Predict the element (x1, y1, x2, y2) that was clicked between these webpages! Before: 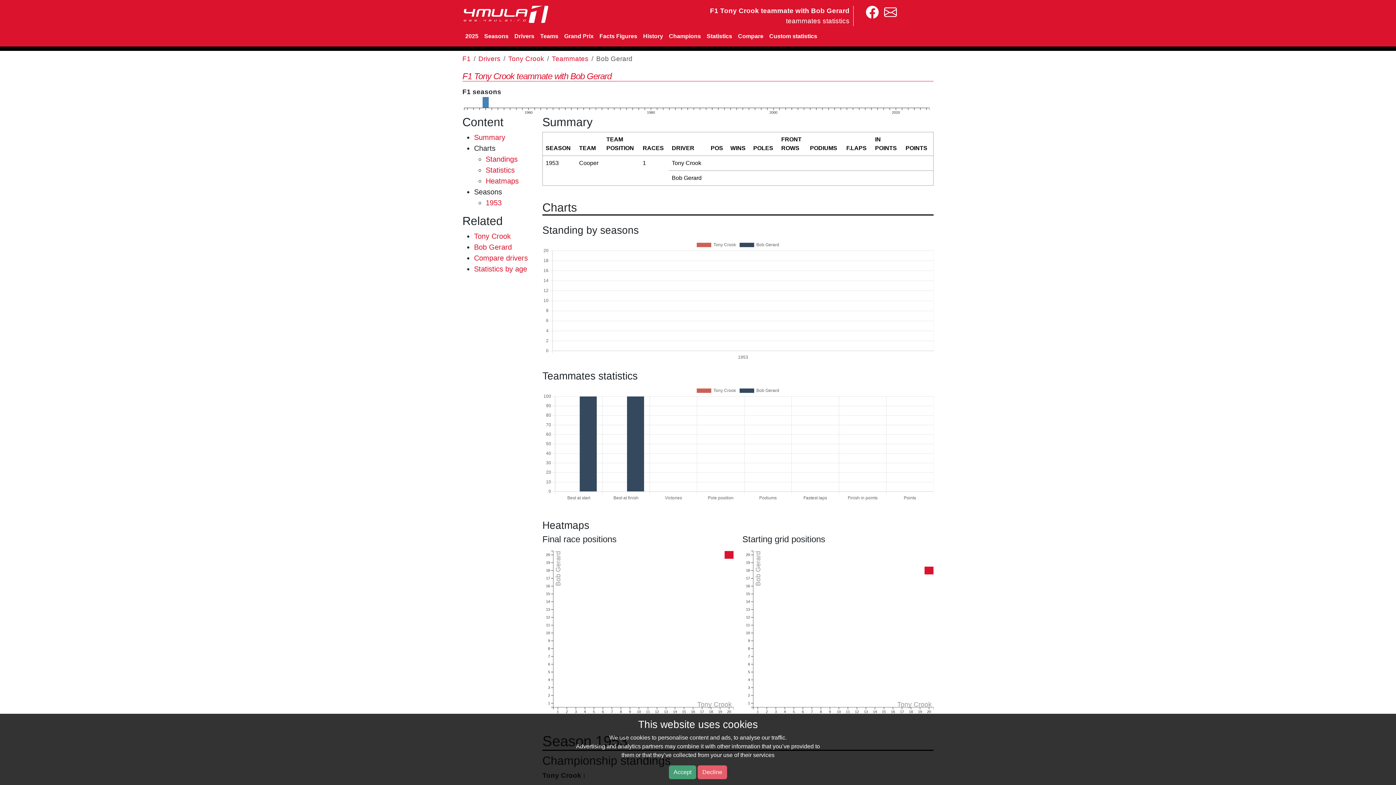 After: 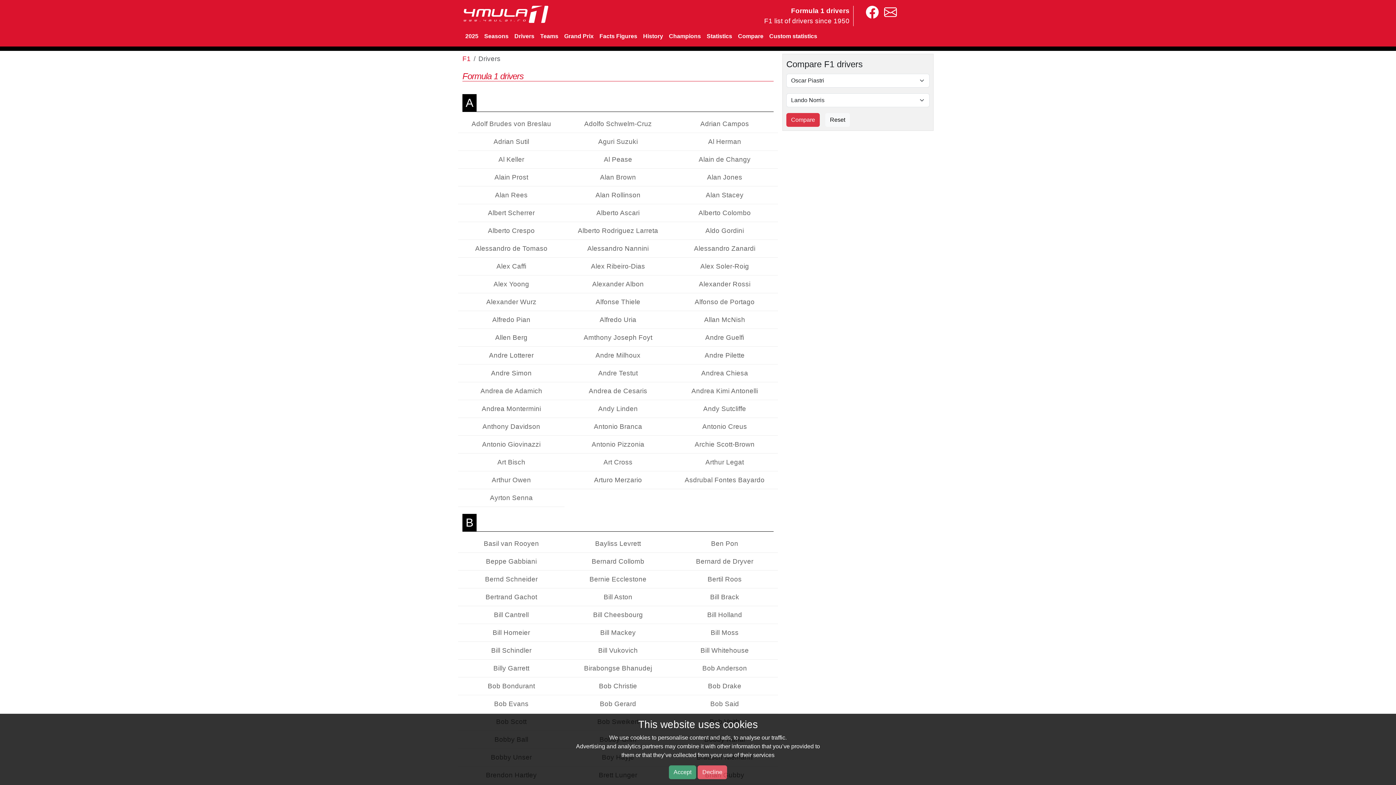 Action: bbox: (511, 29, 537, 43) label: Drivers